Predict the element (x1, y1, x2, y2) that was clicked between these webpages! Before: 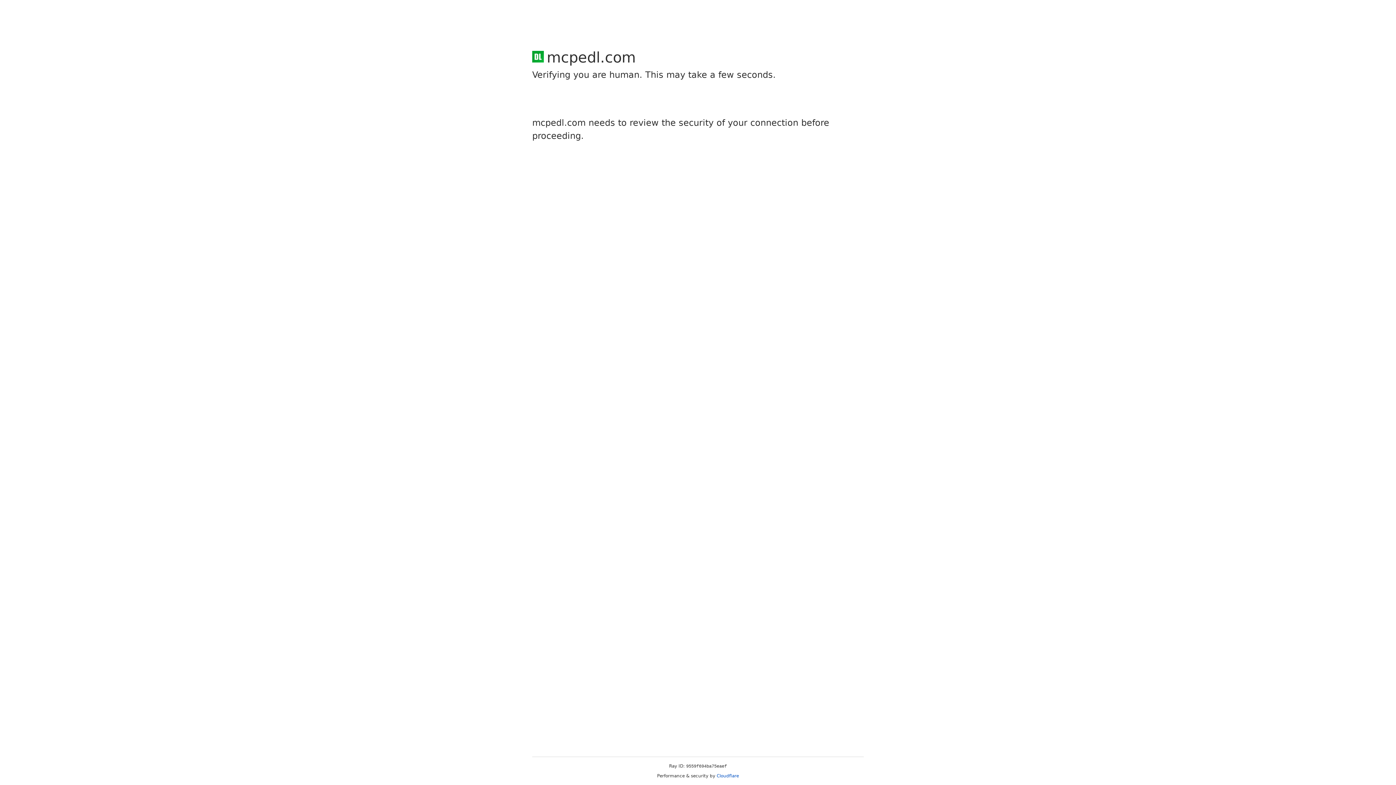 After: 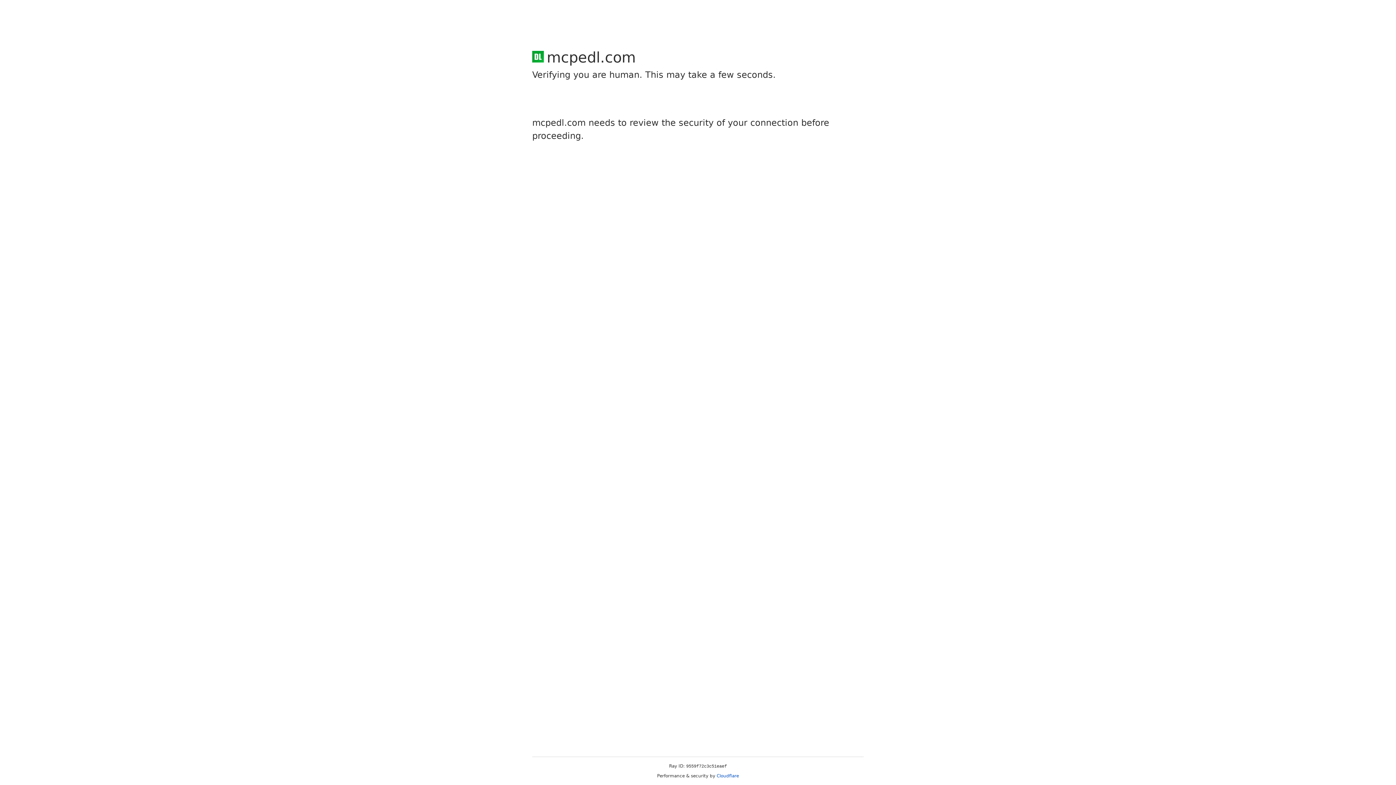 Action: bbox: (716, 773, 739, 778) label: Cloudflare